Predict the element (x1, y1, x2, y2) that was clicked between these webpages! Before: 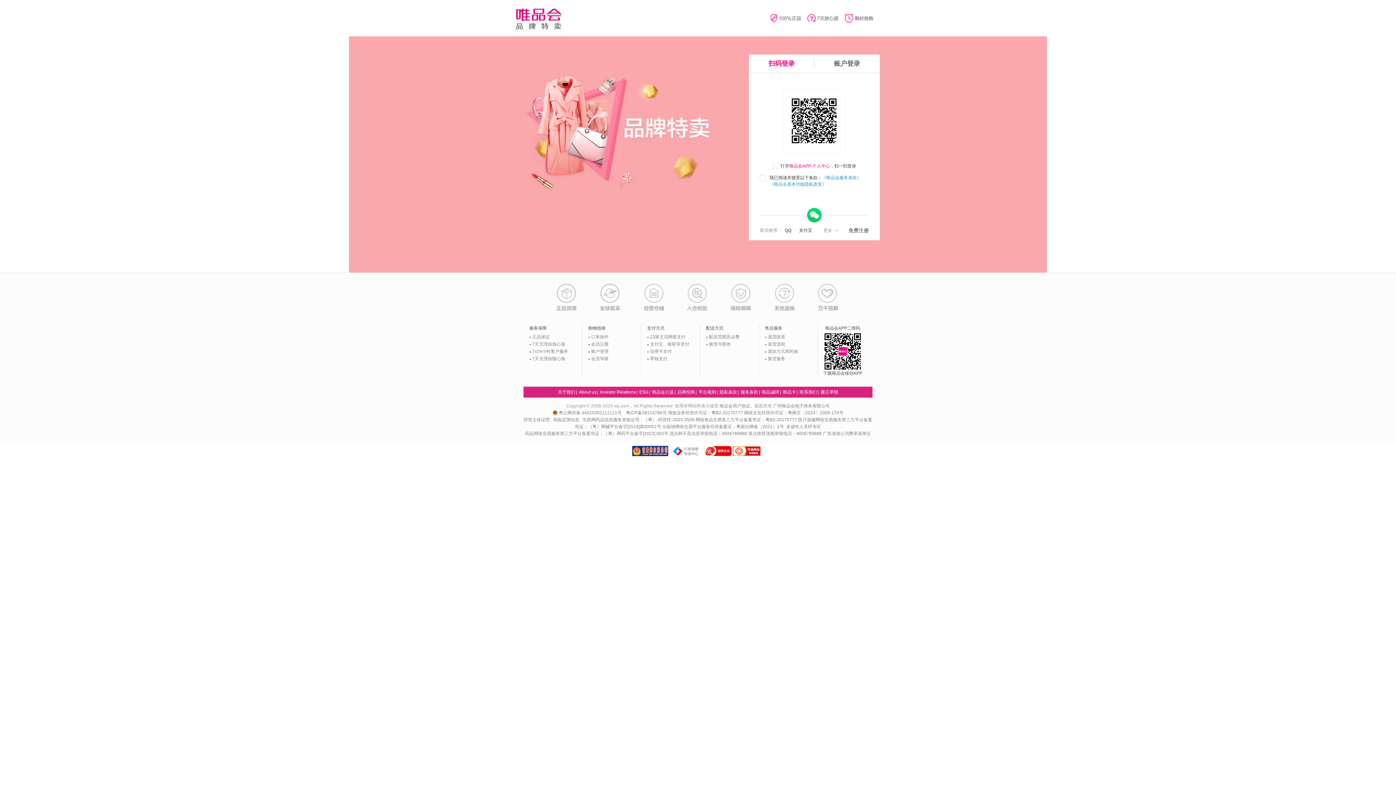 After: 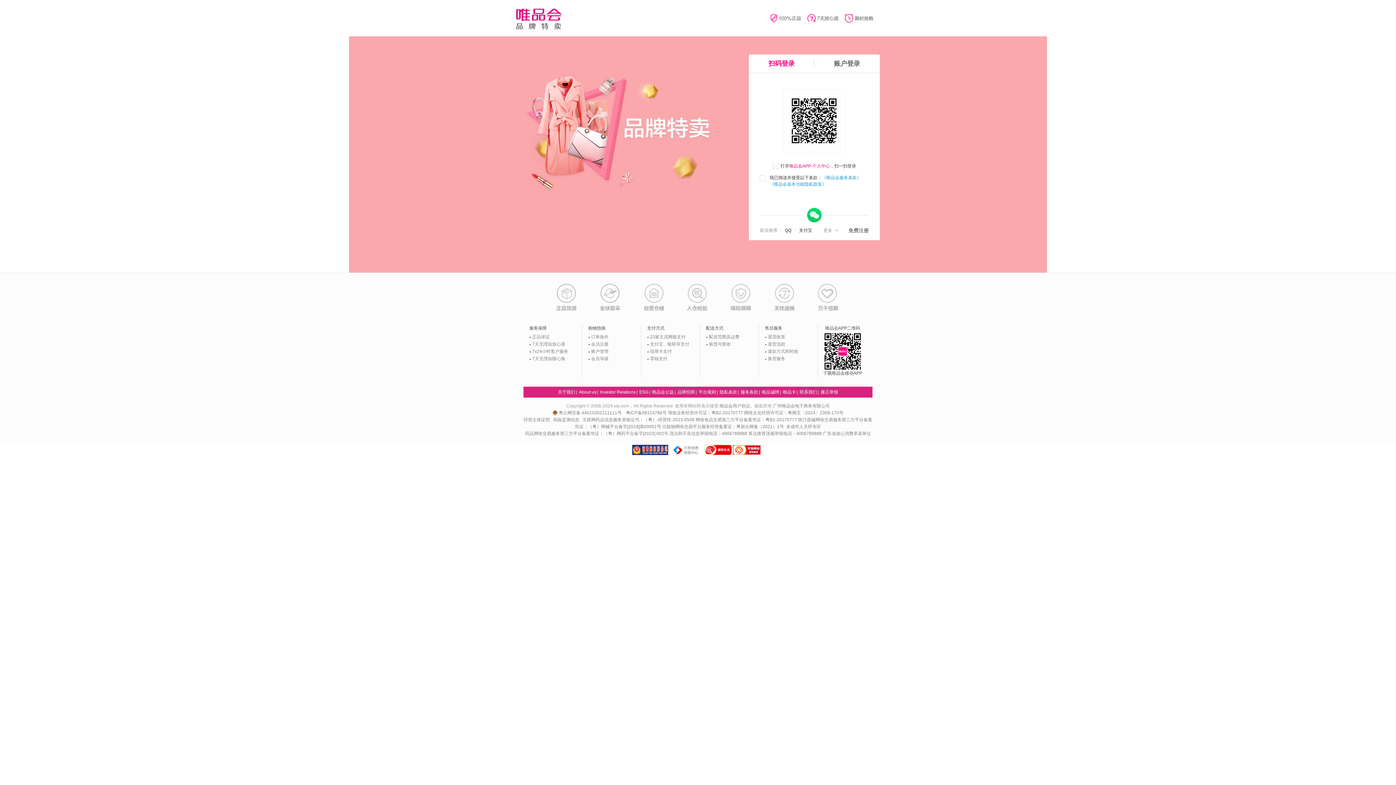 Action: label:   bbox: (672, 454, 704, 459)